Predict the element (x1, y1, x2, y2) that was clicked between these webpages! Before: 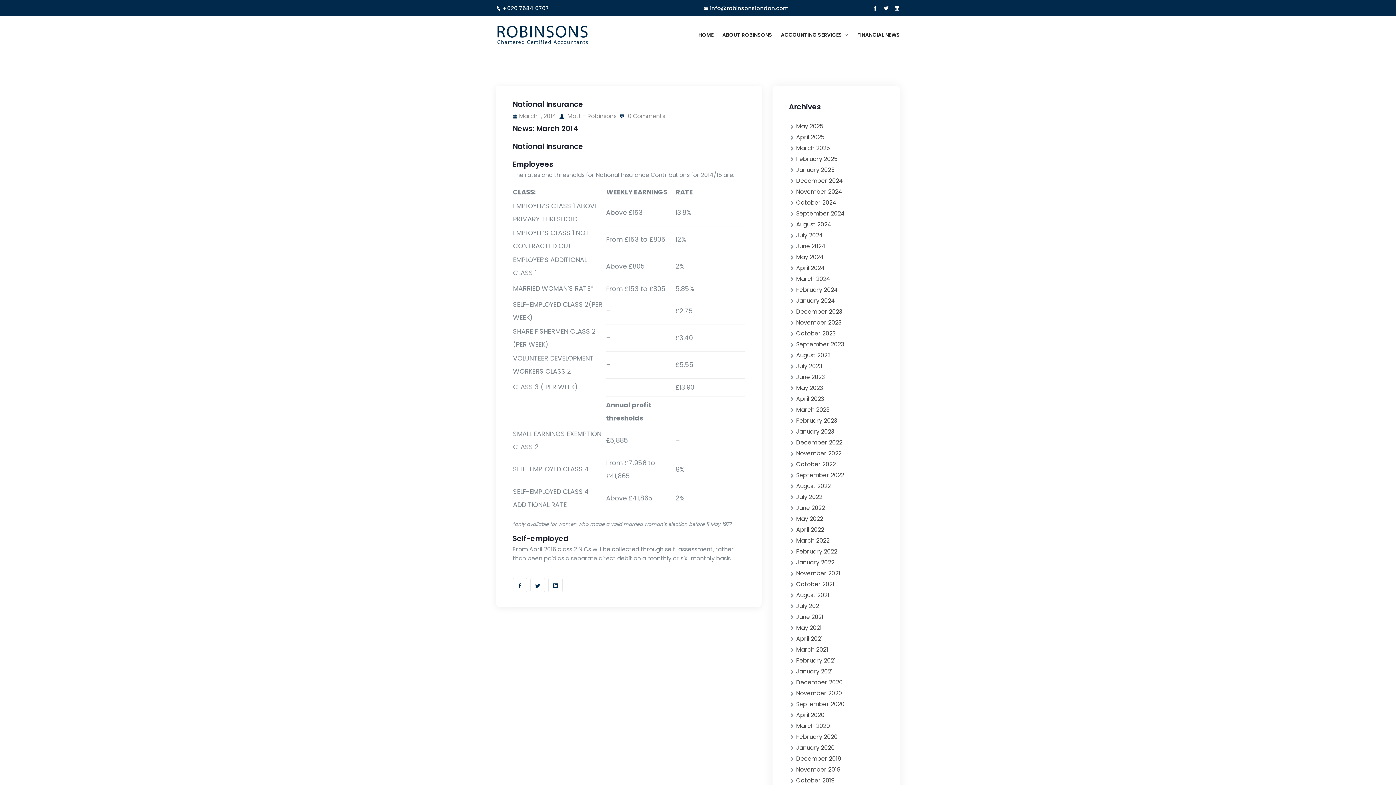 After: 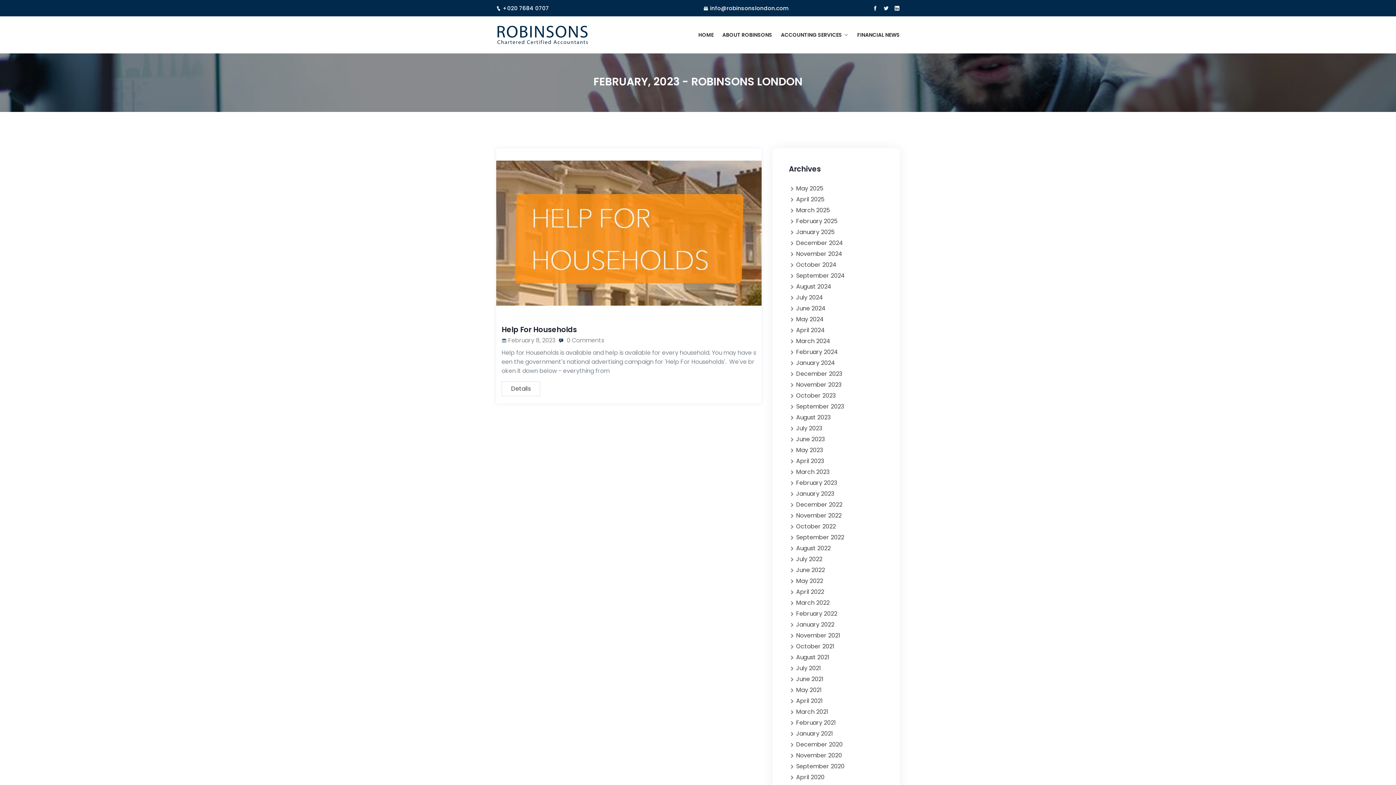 Action: label: February 2023 bbox: (796, 416, 837, 425)